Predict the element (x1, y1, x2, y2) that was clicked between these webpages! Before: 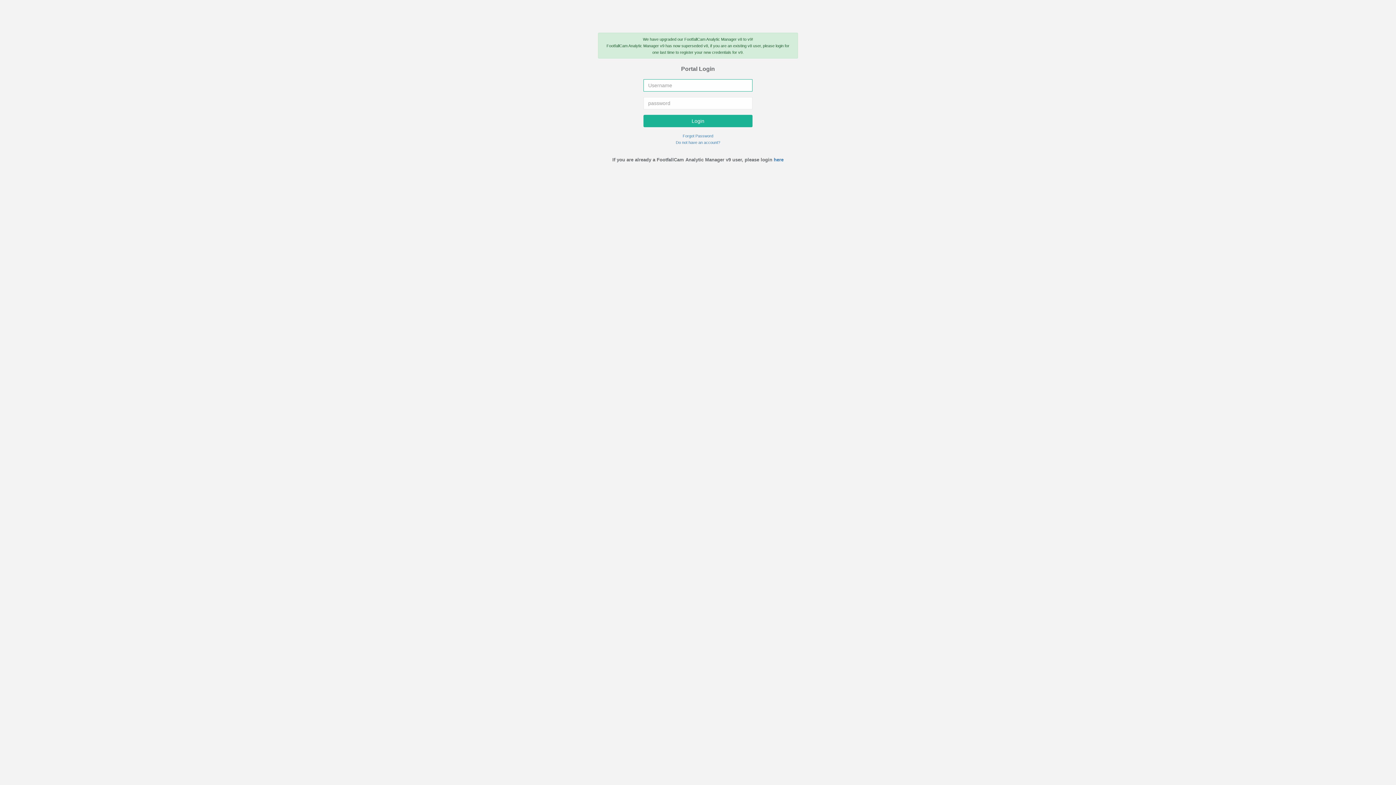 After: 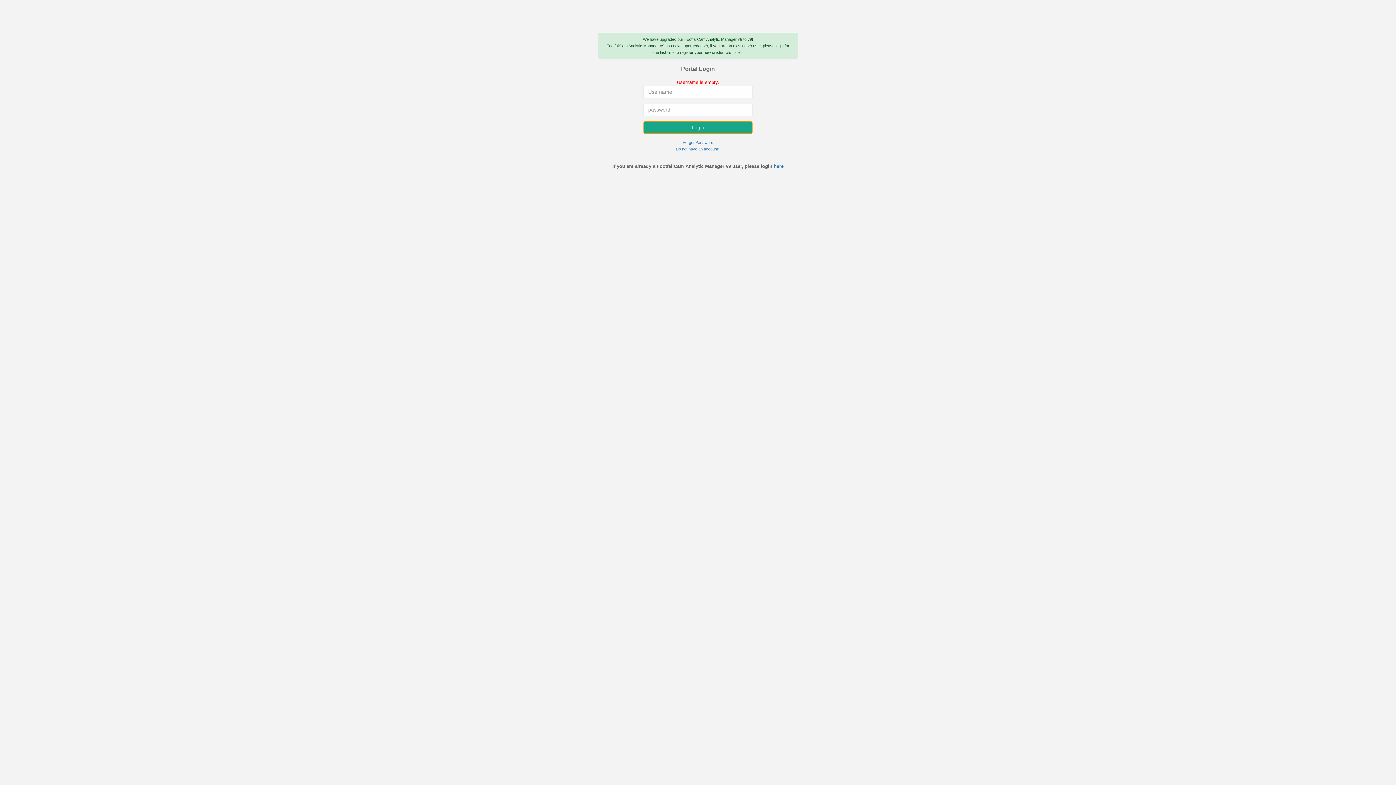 Action: label: Login bbox: (643, 114, 752, 127)